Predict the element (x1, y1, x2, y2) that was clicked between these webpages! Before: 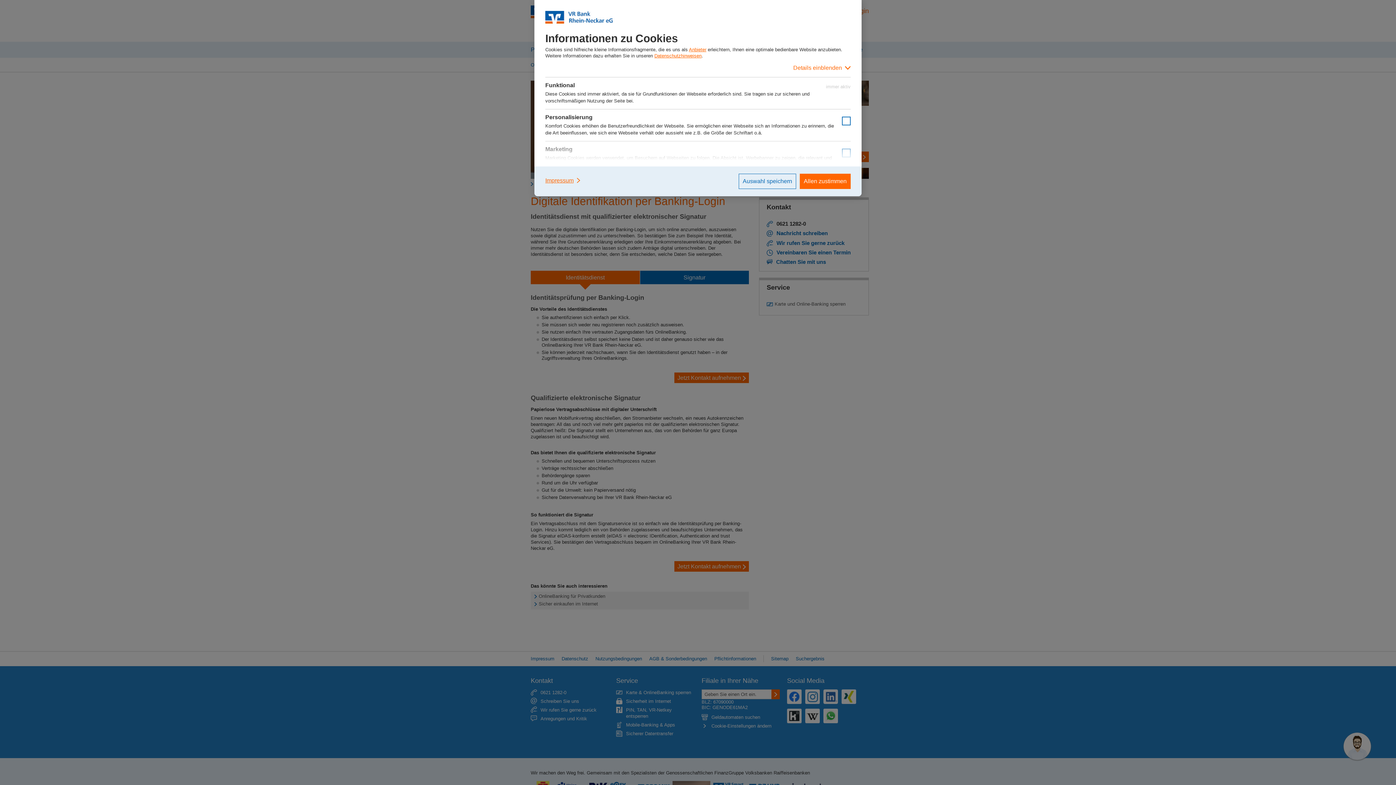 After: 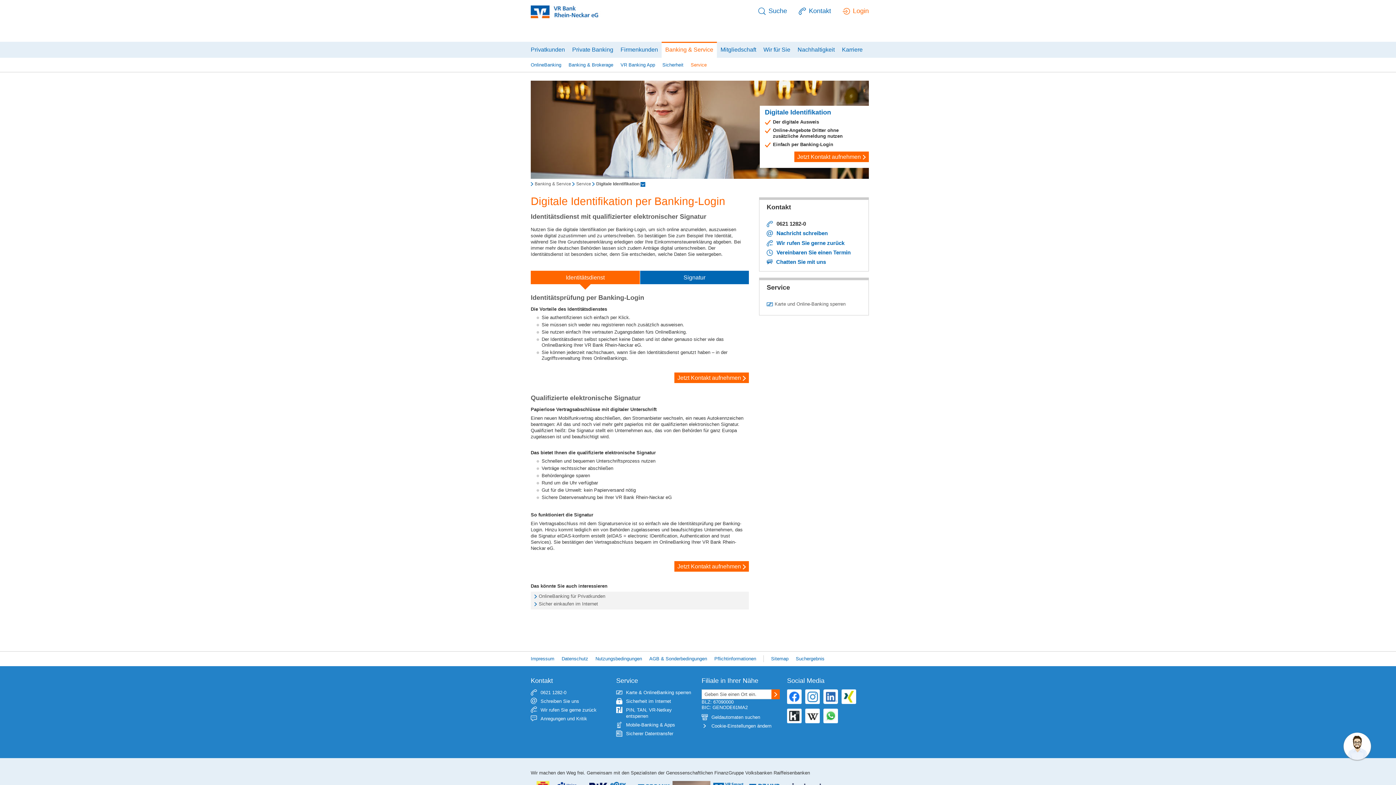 Action: label: Allen zustimmen bbox: (800, 173, 850, 189)